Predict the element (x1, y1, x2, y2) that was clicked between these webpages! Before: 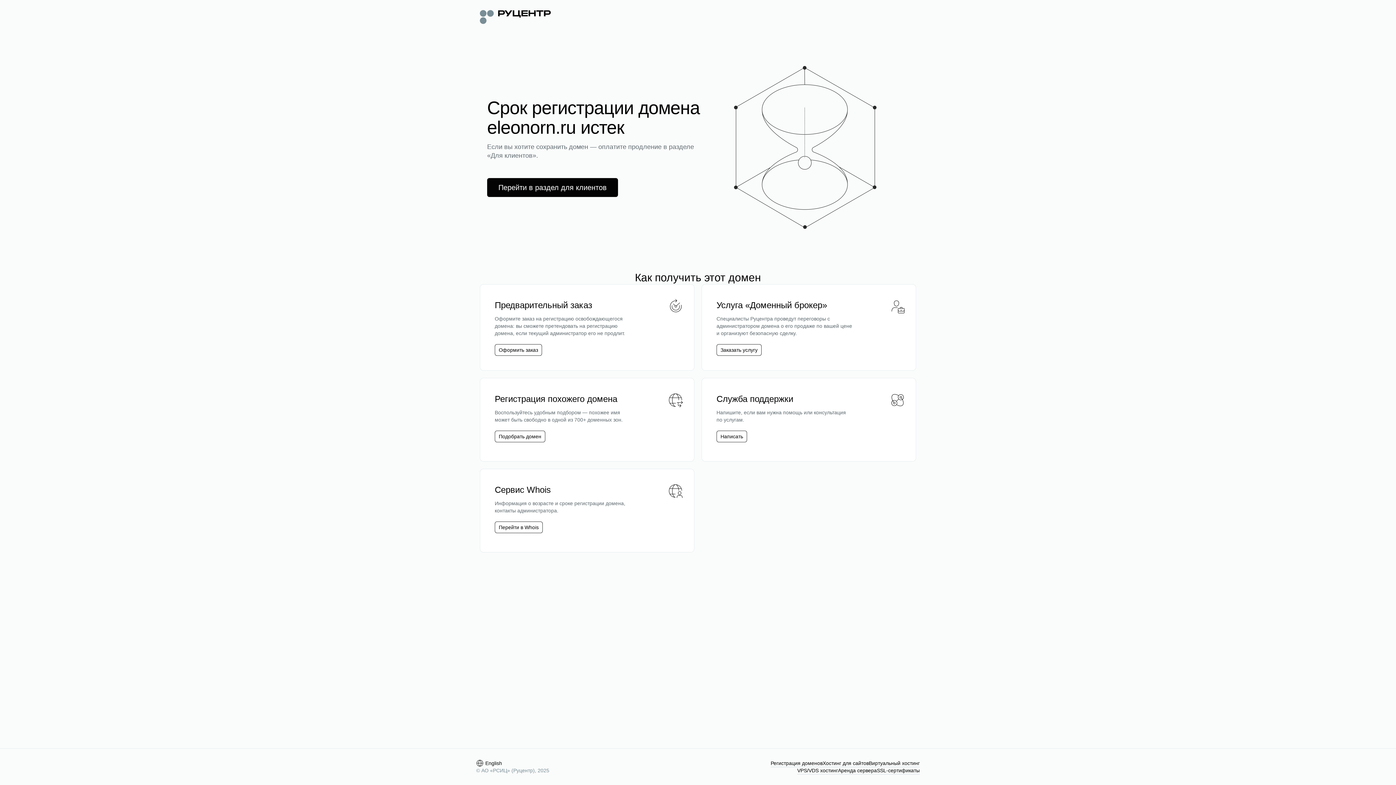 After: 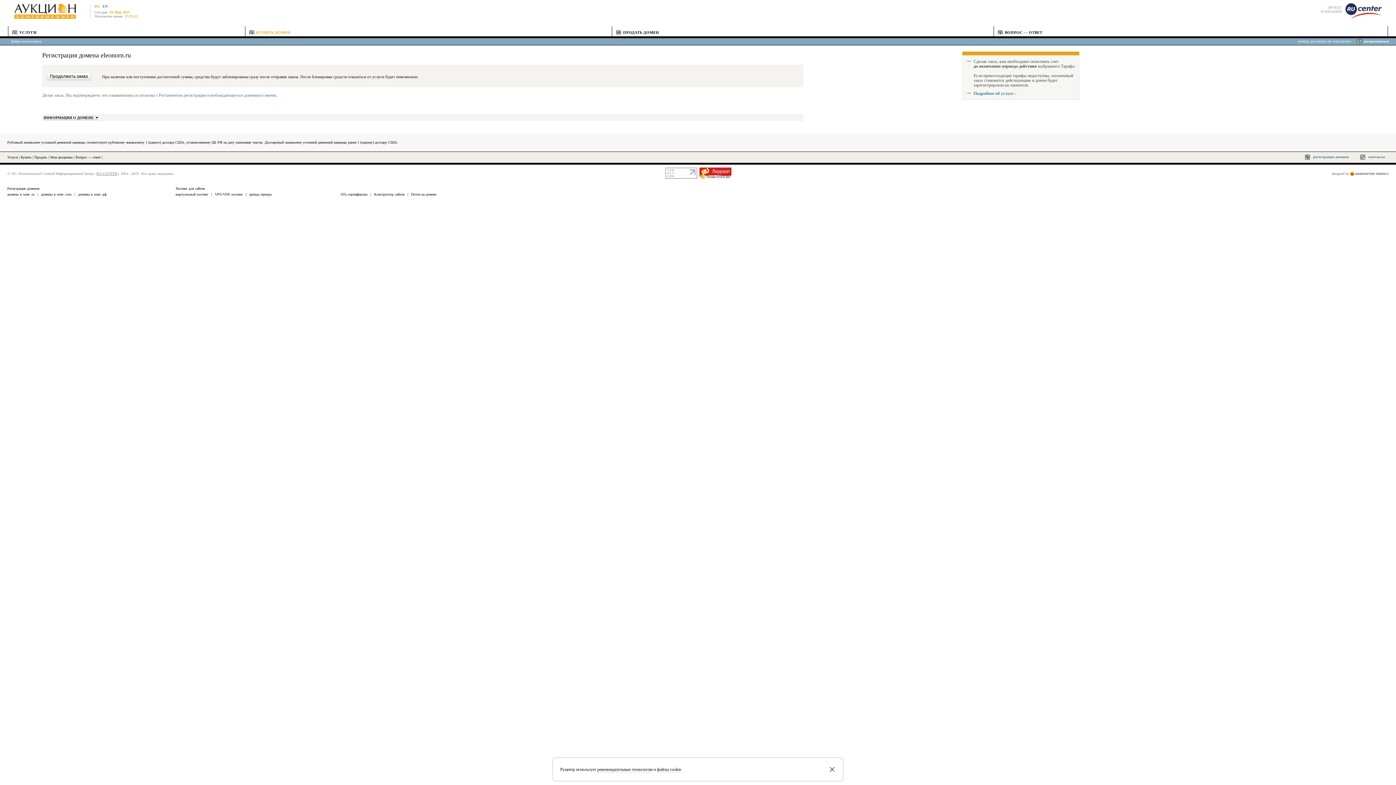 Action: bbox: (494, 344, 542, 356) label: Оформить заказ